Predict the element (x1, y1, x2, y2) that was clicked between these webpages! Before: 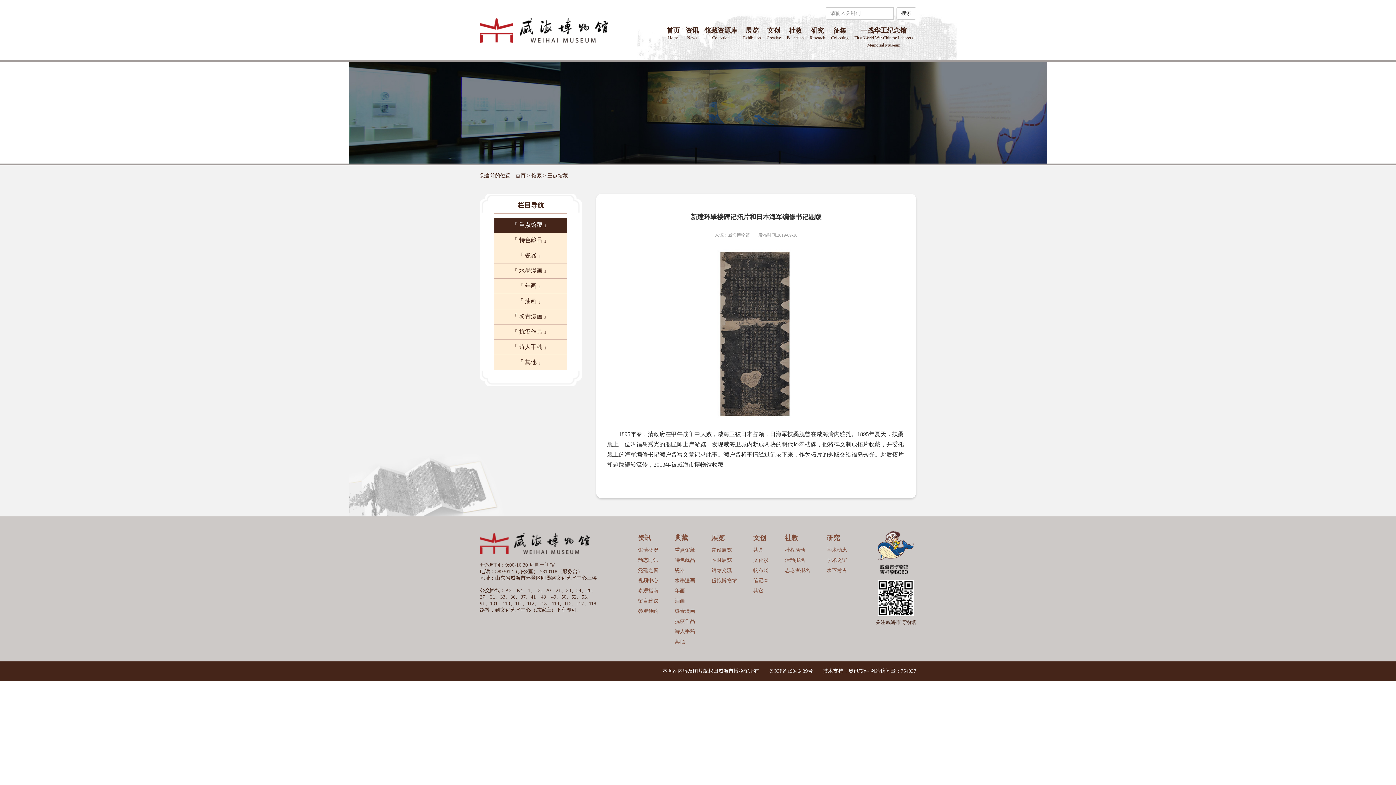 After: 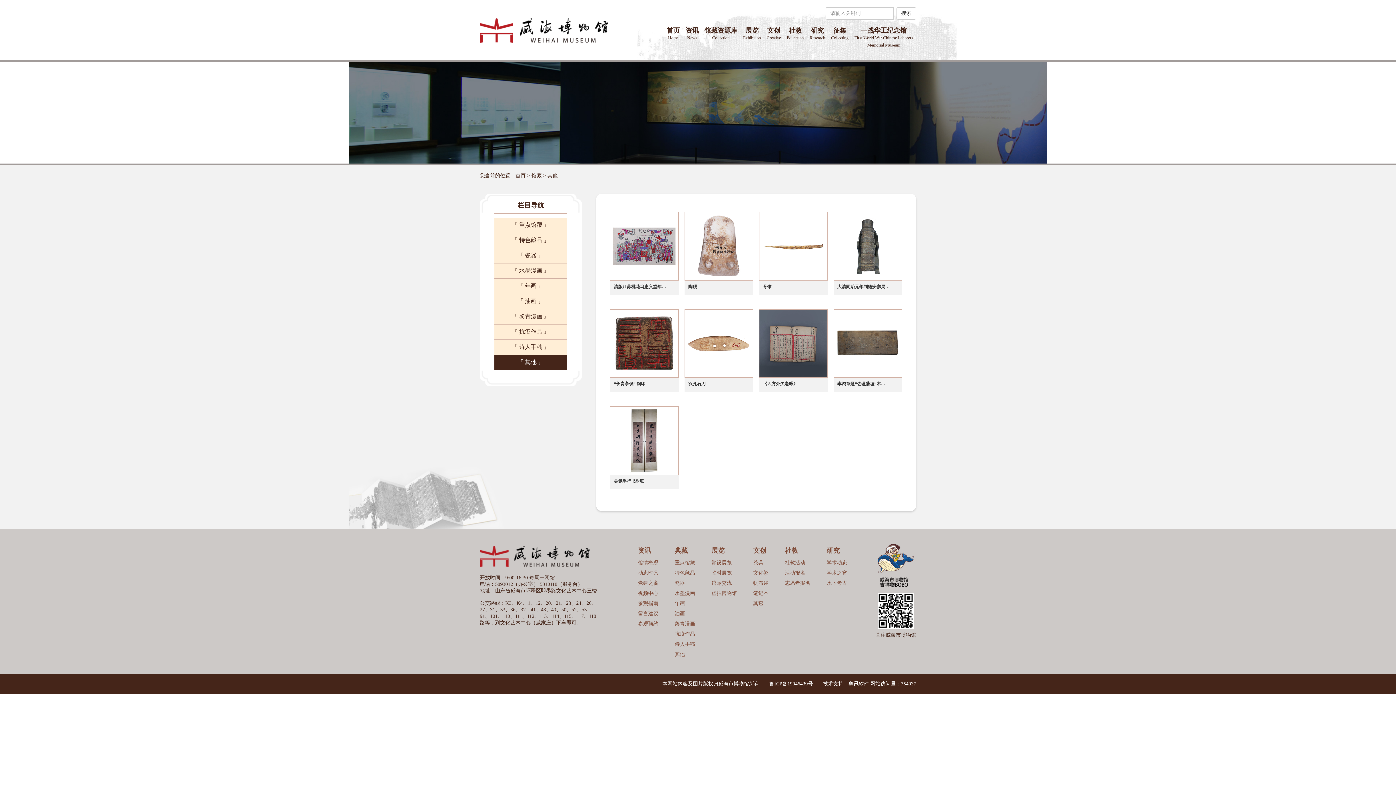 Action: label: 其他 bbox: (674, 639, 685, 644)